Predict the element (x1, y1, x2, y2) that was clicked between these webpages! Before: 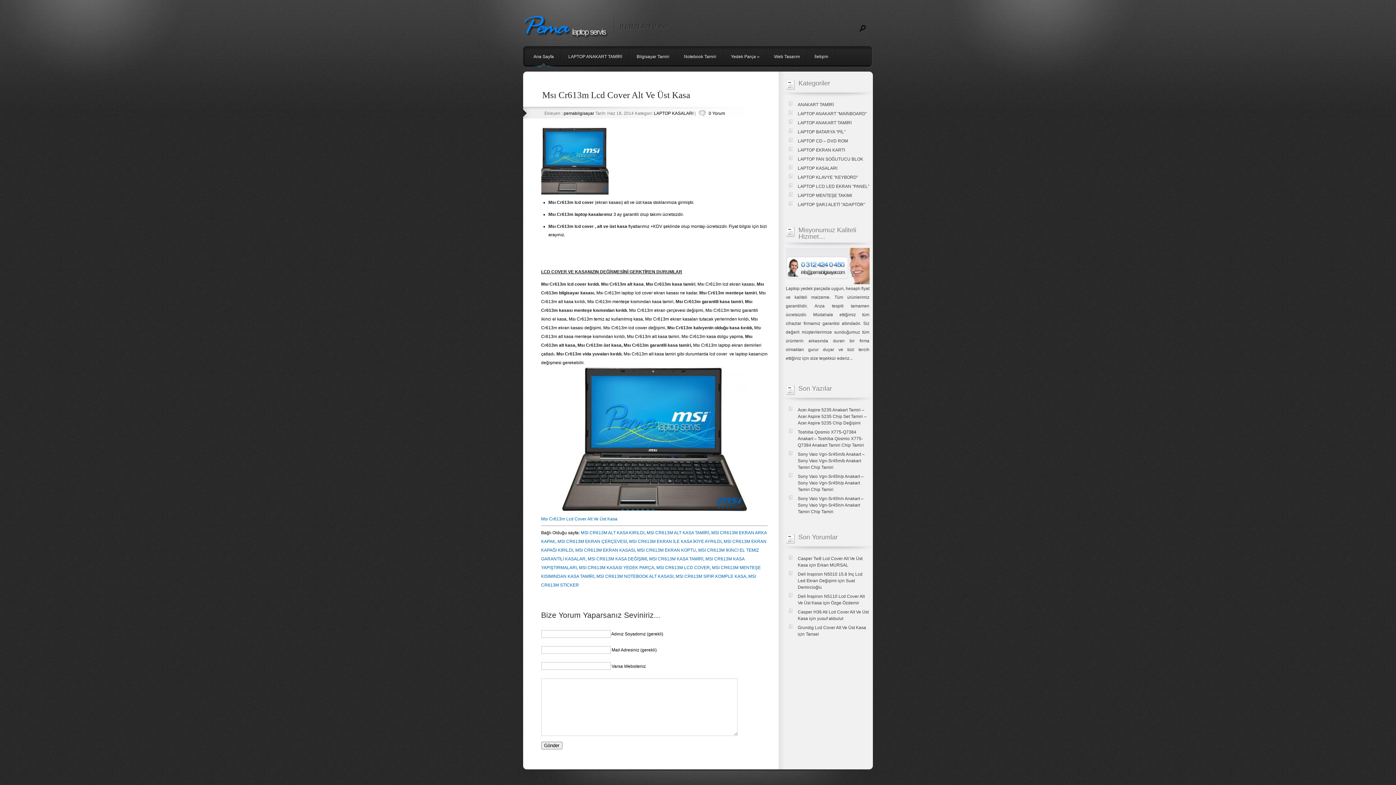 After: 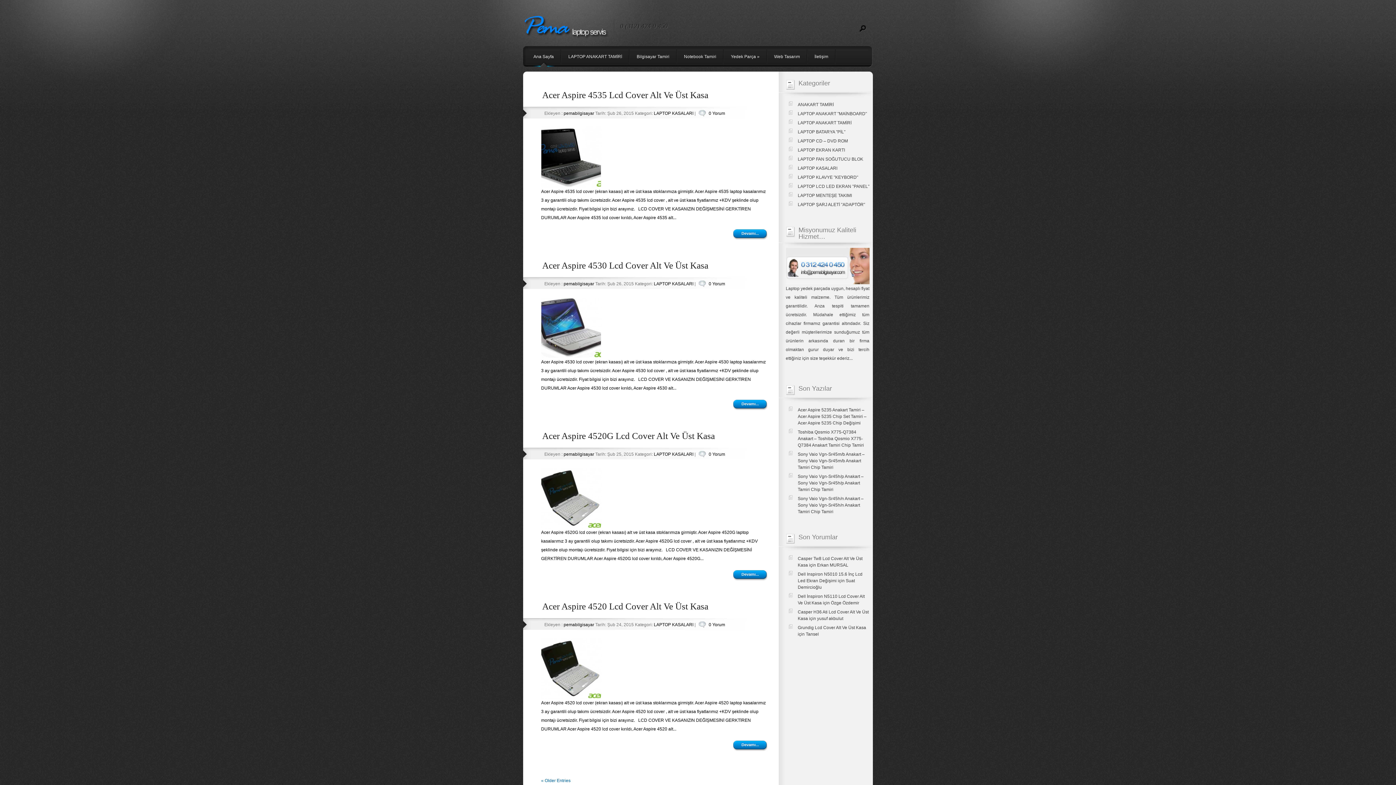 Action: label: LAPTOP KASALARI bbox: (798, 165, 837, 170)